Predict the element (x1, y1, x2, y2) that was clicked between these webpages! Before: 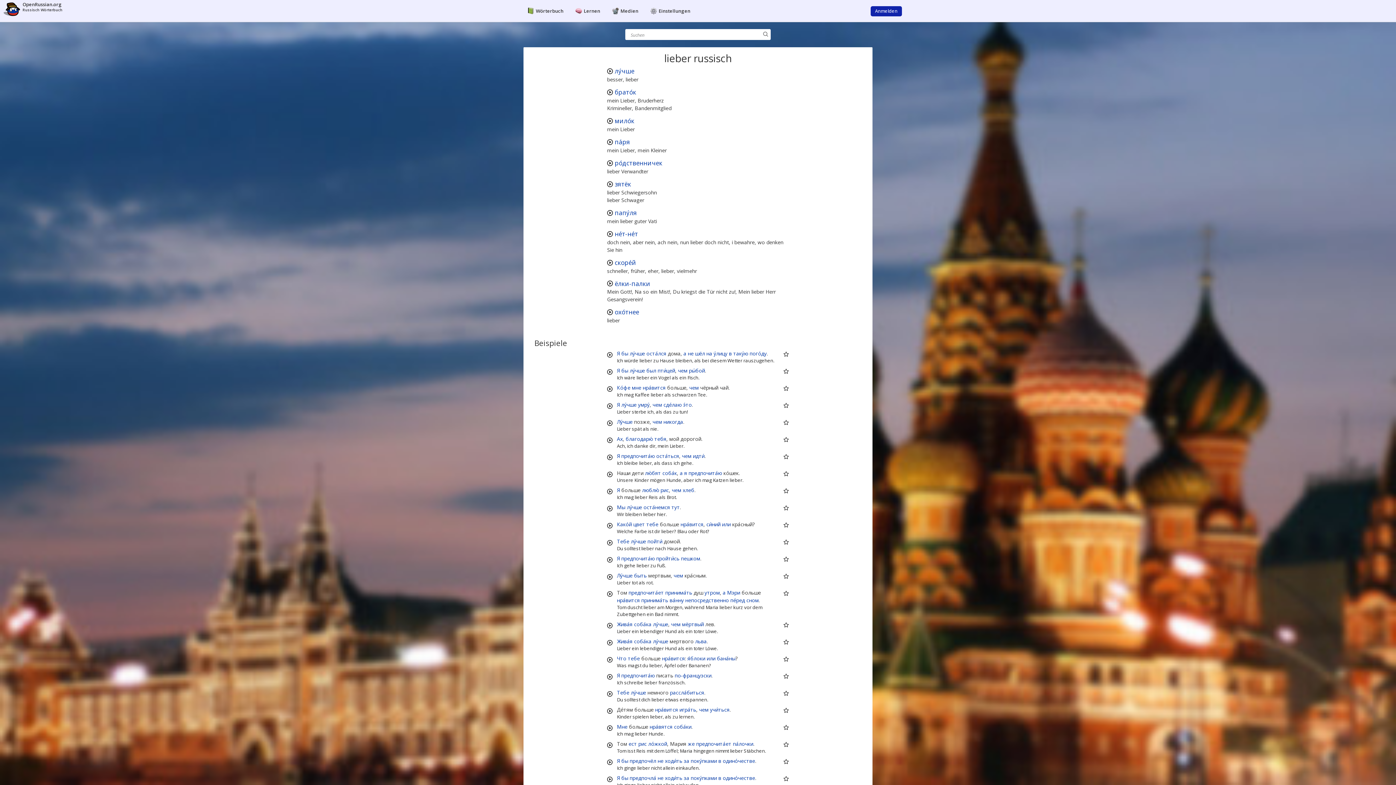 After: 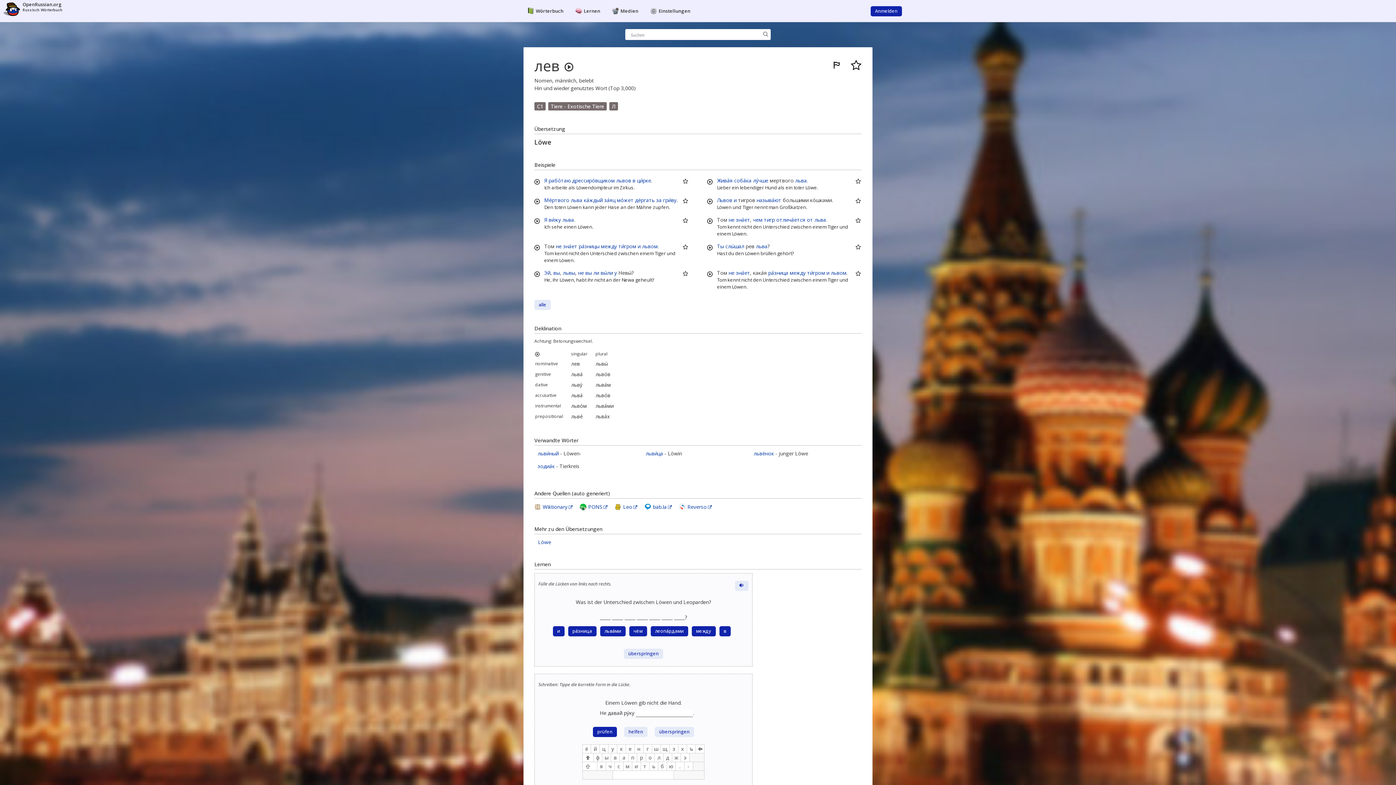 Action: bbox: (695, 638, 706, 645) label: льва